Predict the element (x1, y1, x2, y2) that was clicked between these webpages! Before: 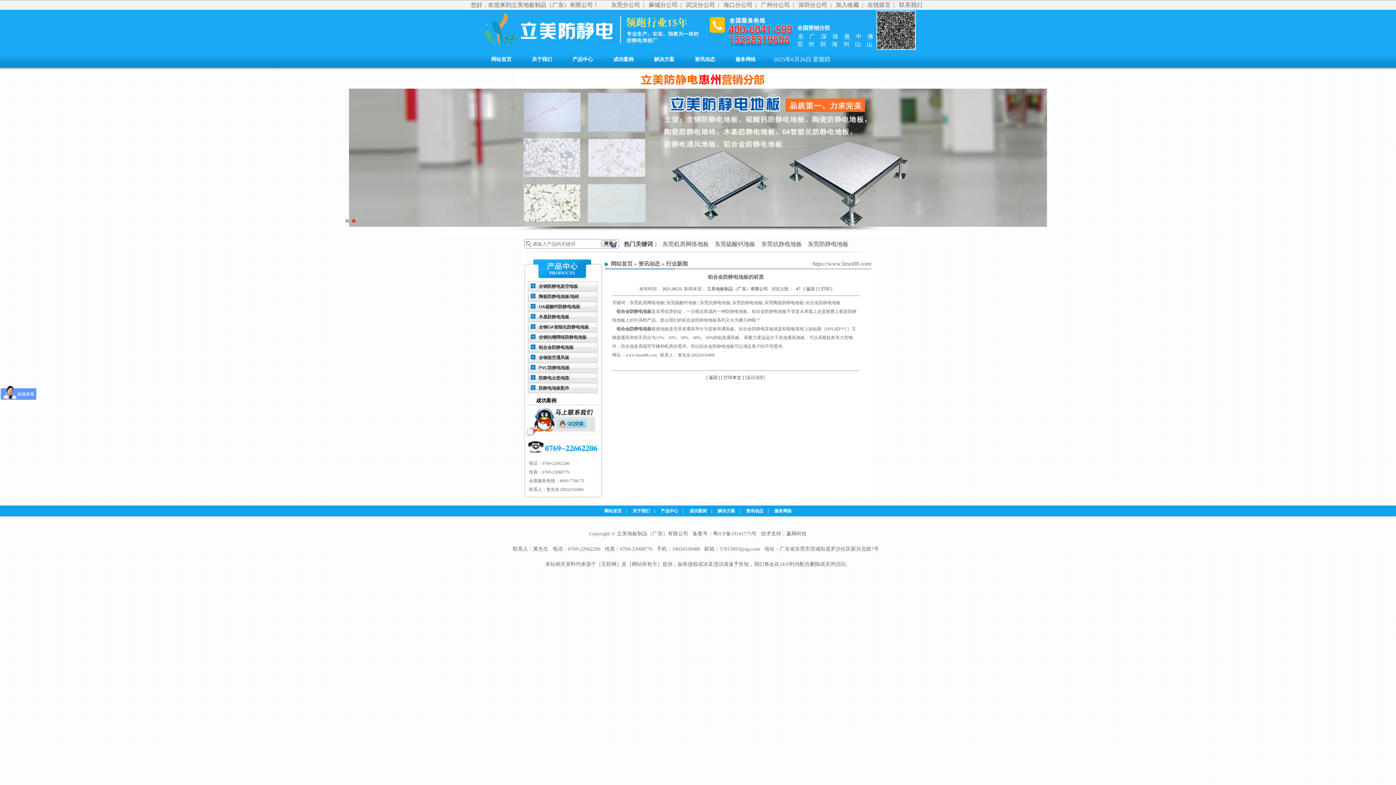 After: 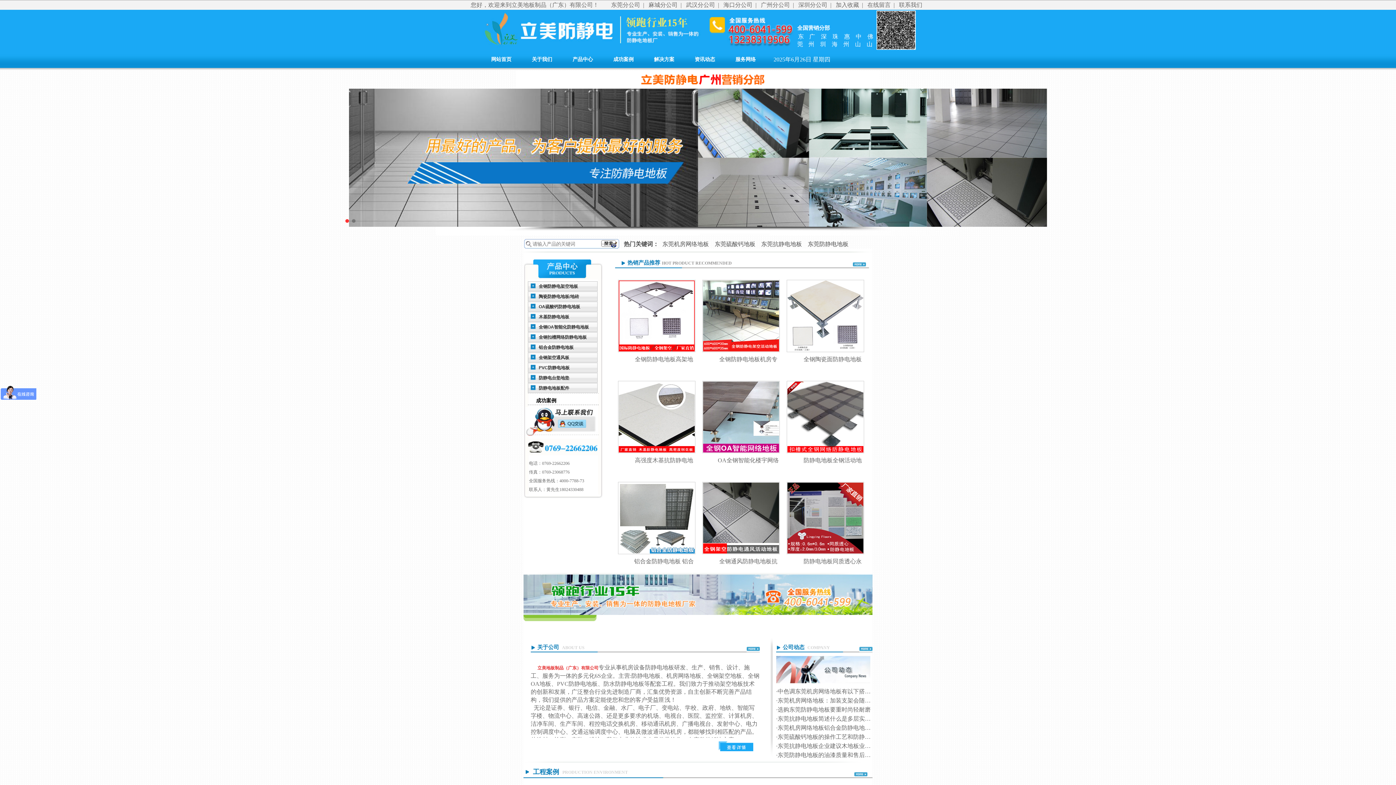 Action: label: 网站首页 bbox: (610, 261, 632, 266)